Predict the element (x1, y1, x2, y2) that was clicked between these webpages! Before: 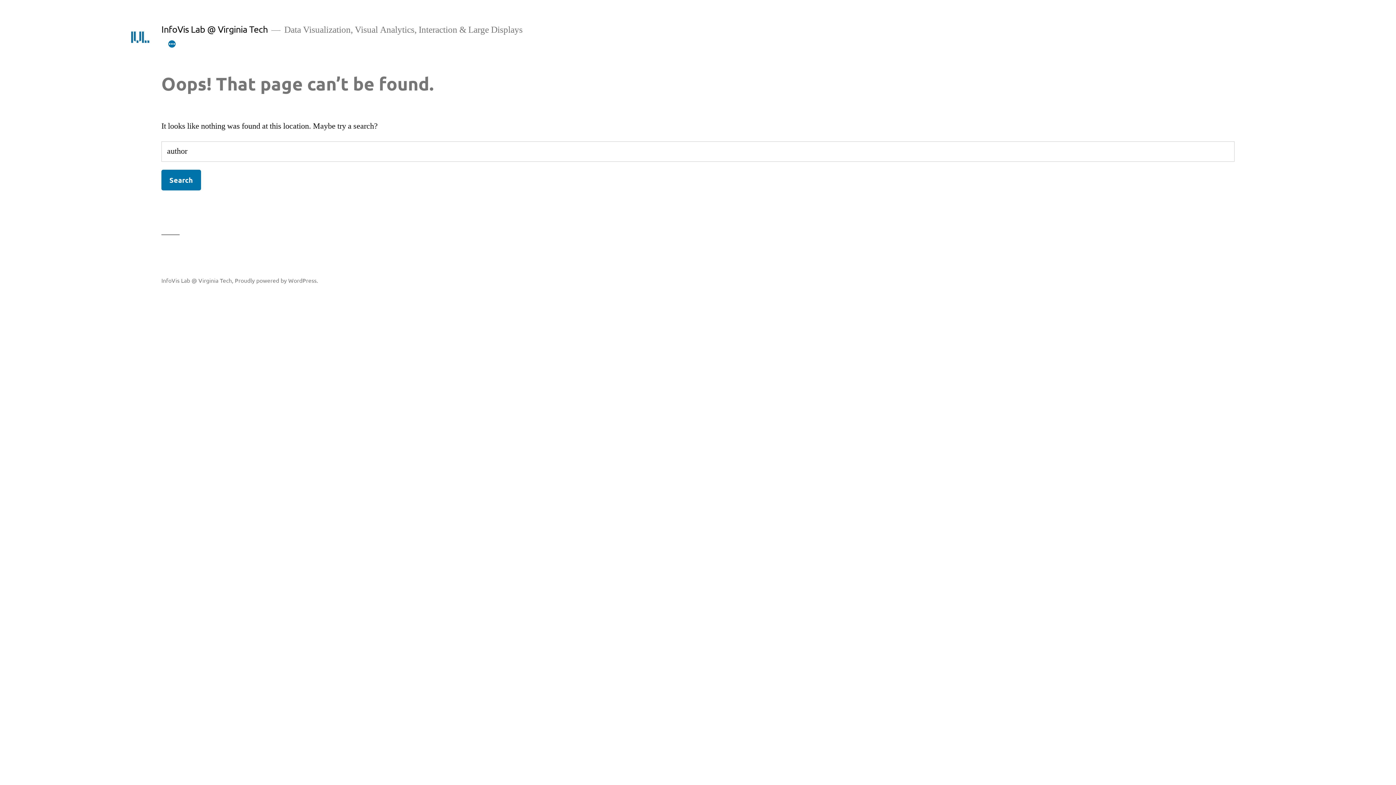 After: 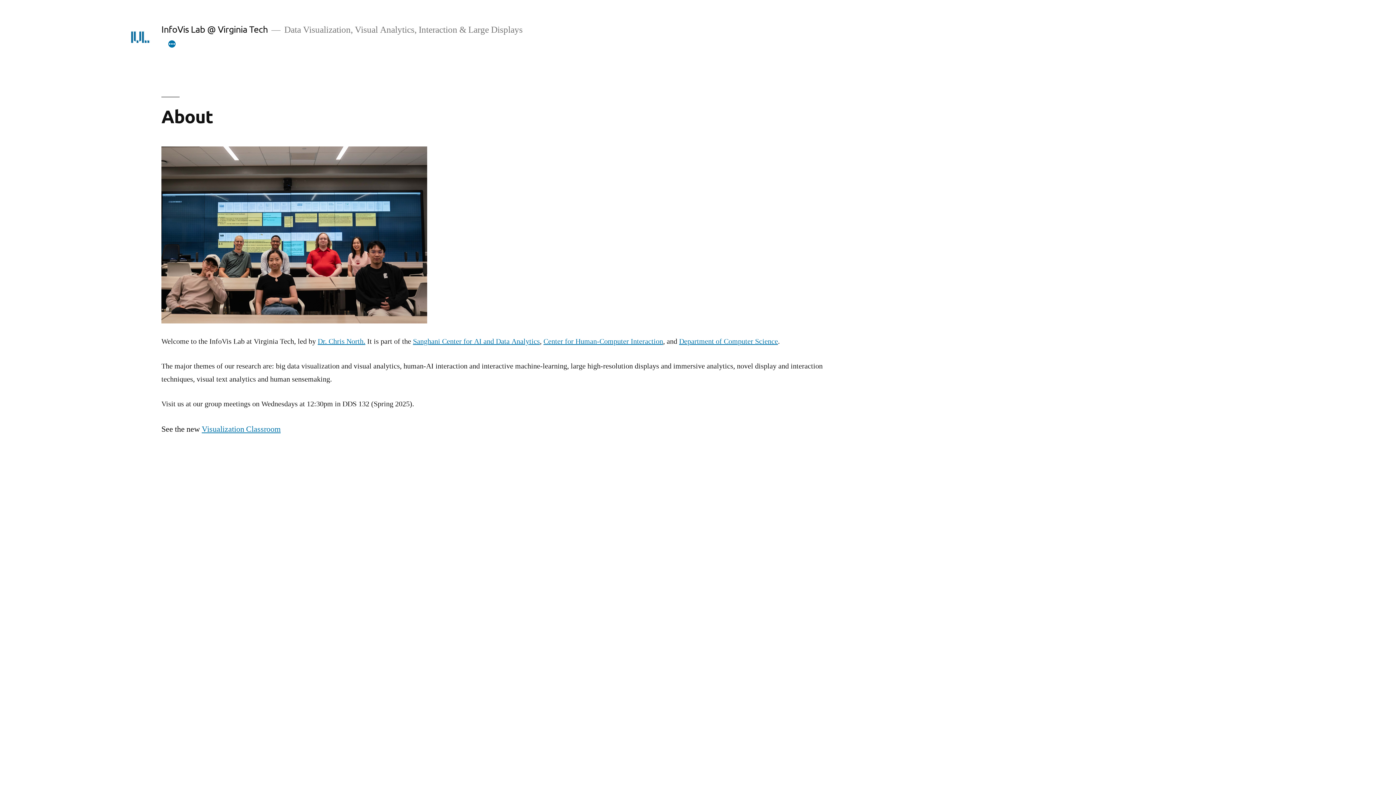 Action: bbox: (161, 23, 267, 34) label: InfoVis Lab @ Virginia Tech